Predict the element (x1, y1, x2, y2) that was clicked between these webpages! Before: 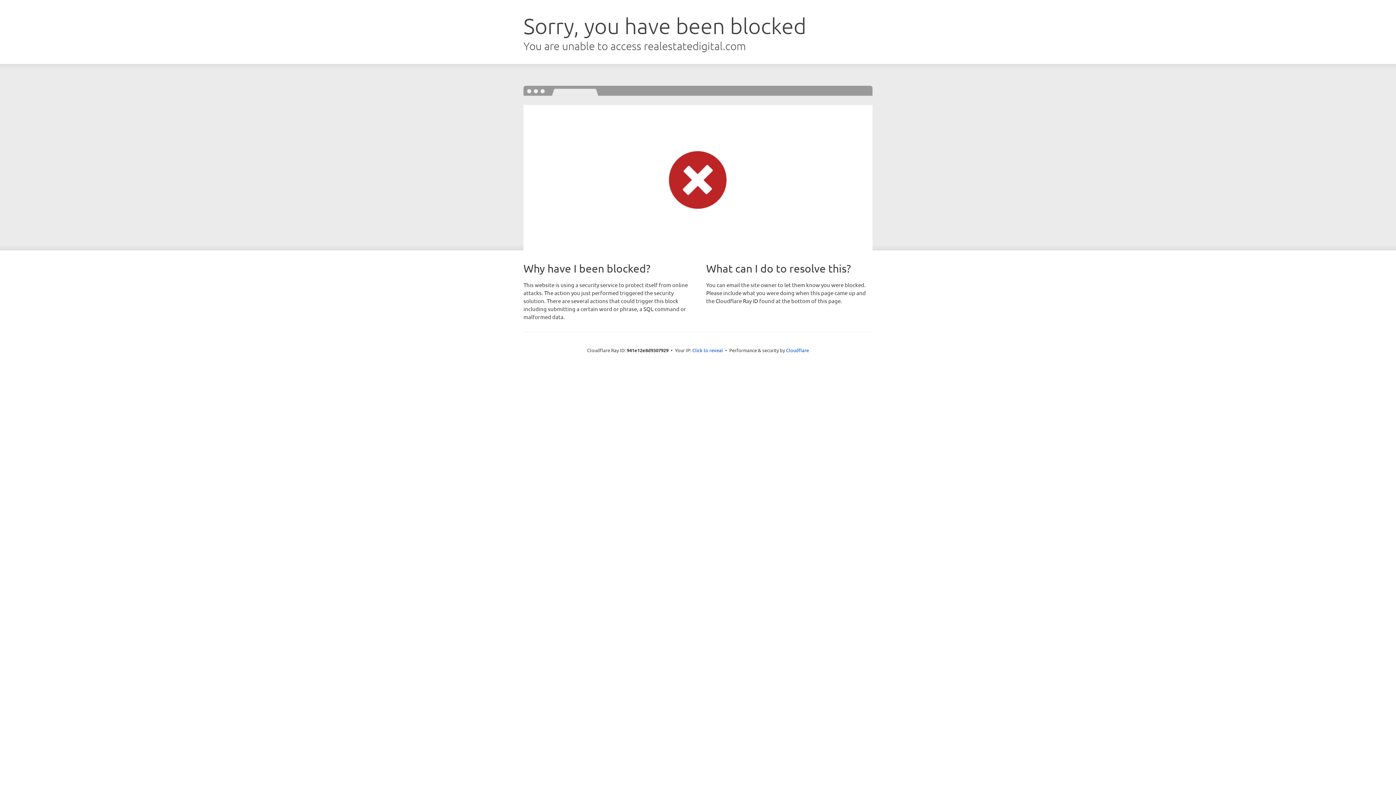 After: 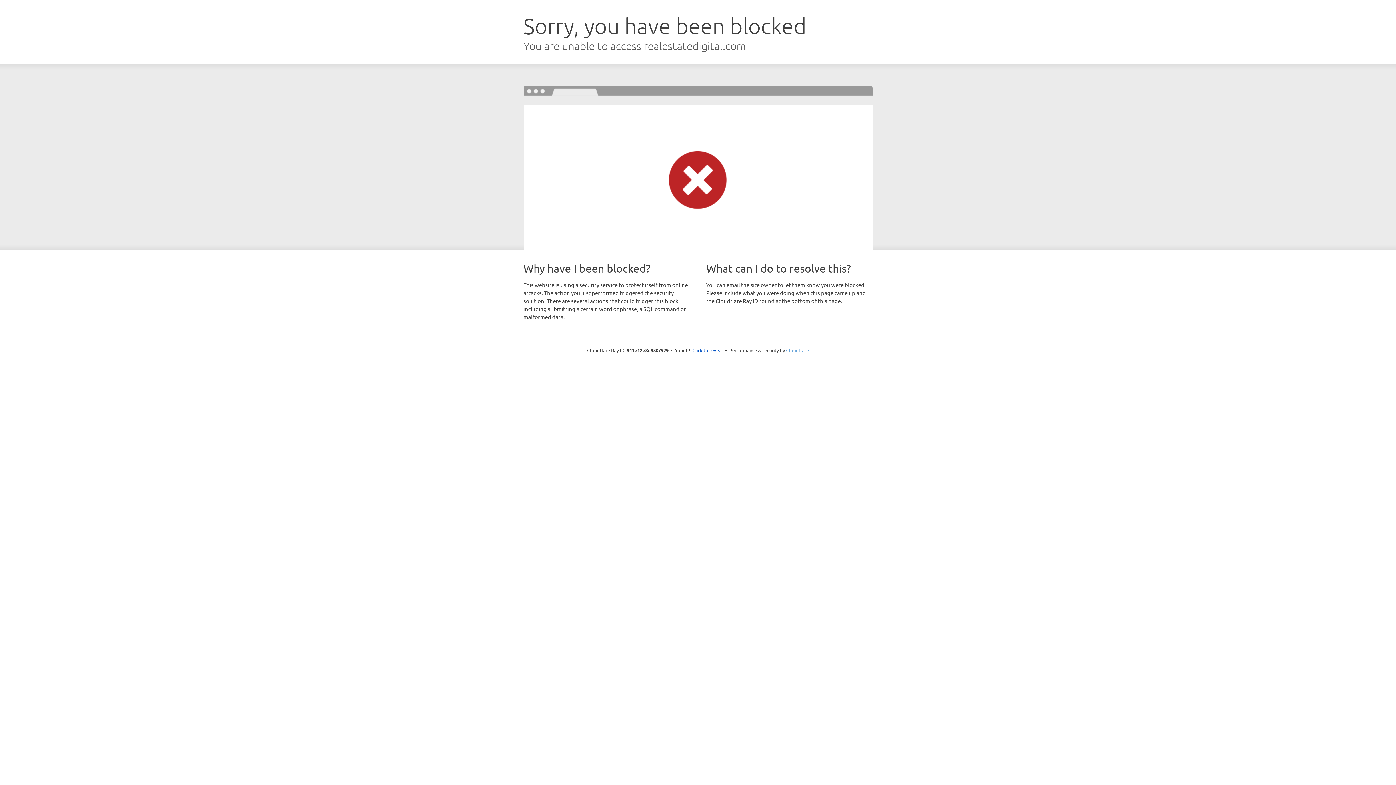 Action: label: Cloudflare bbox: (786, 347, 809, 353)